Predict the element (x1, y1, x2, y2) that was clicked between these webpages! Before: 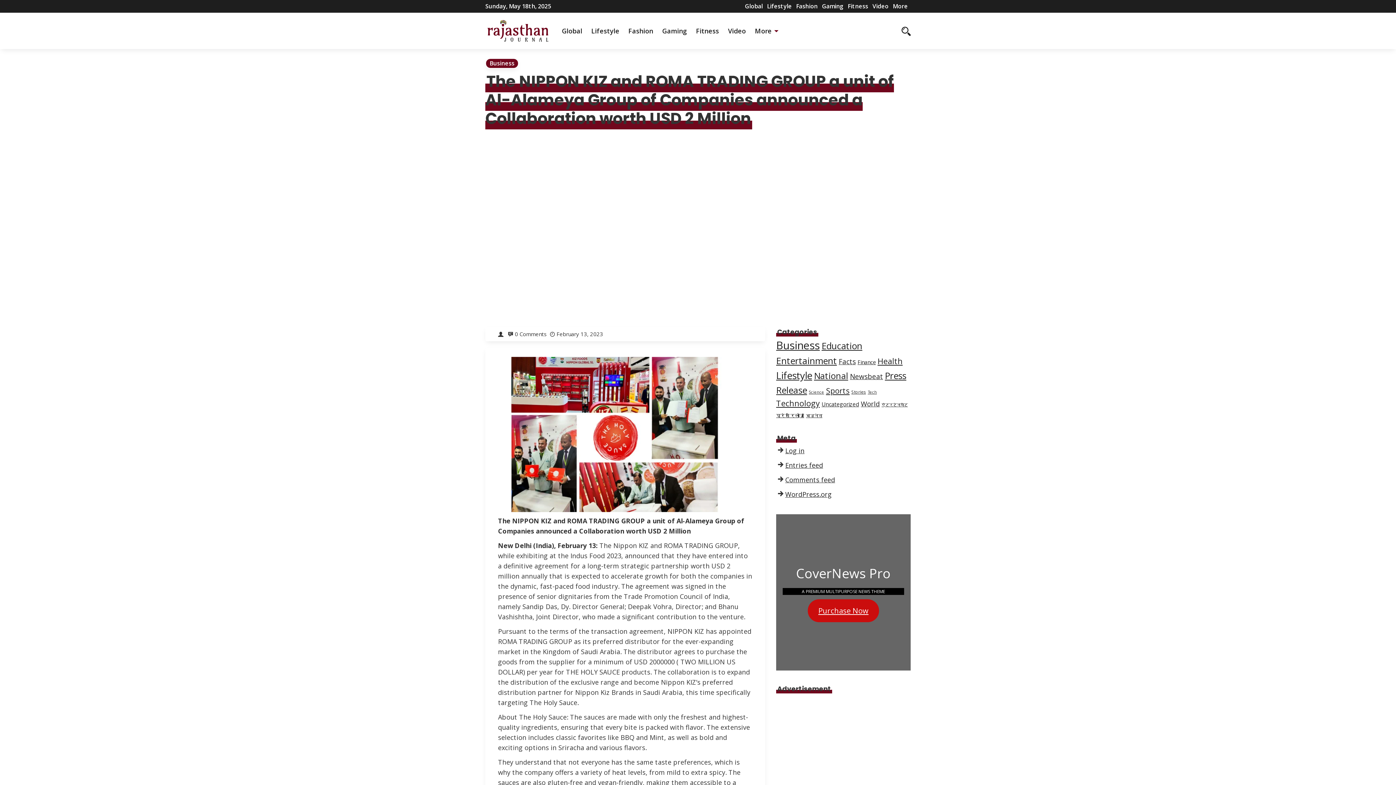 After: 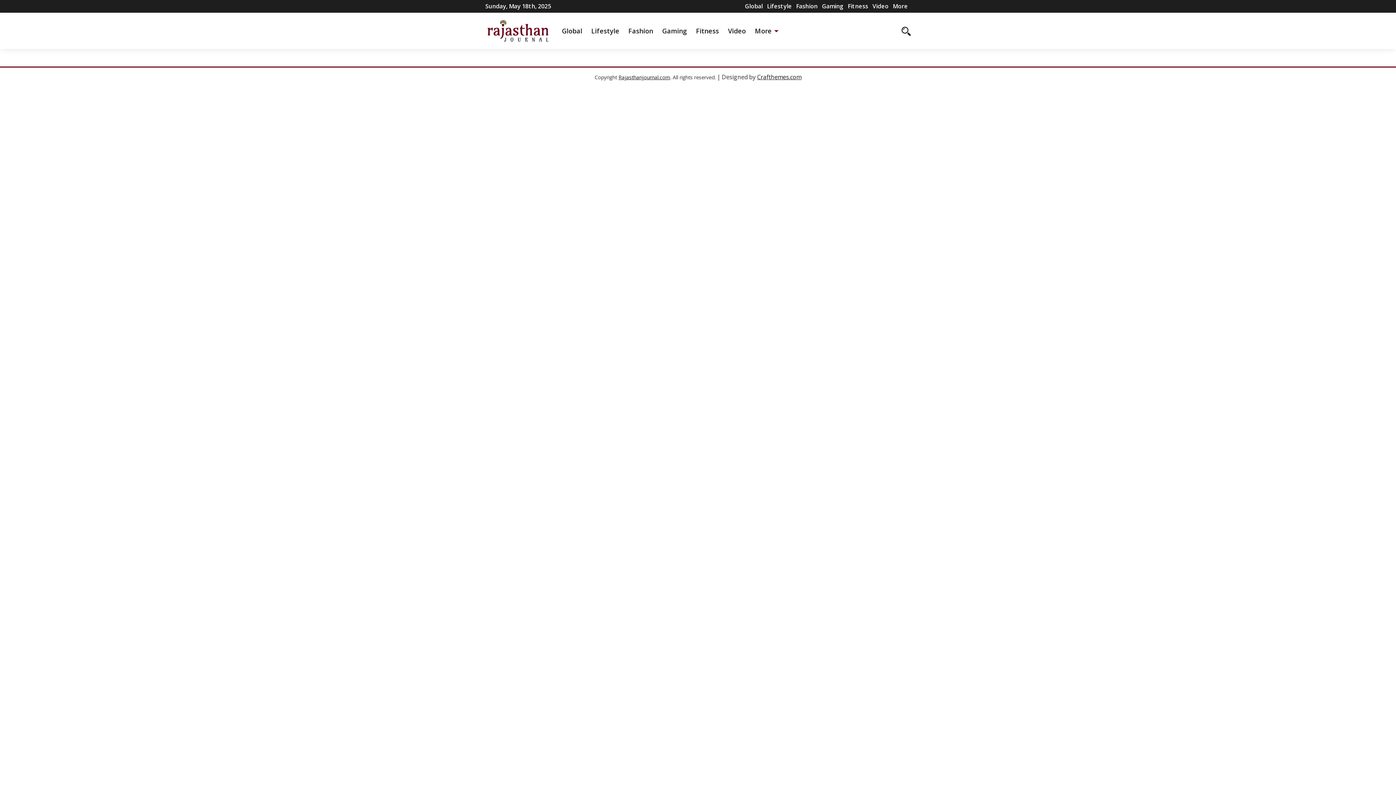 Action: label: Fitness bbox: (848, 2, 868, 10)